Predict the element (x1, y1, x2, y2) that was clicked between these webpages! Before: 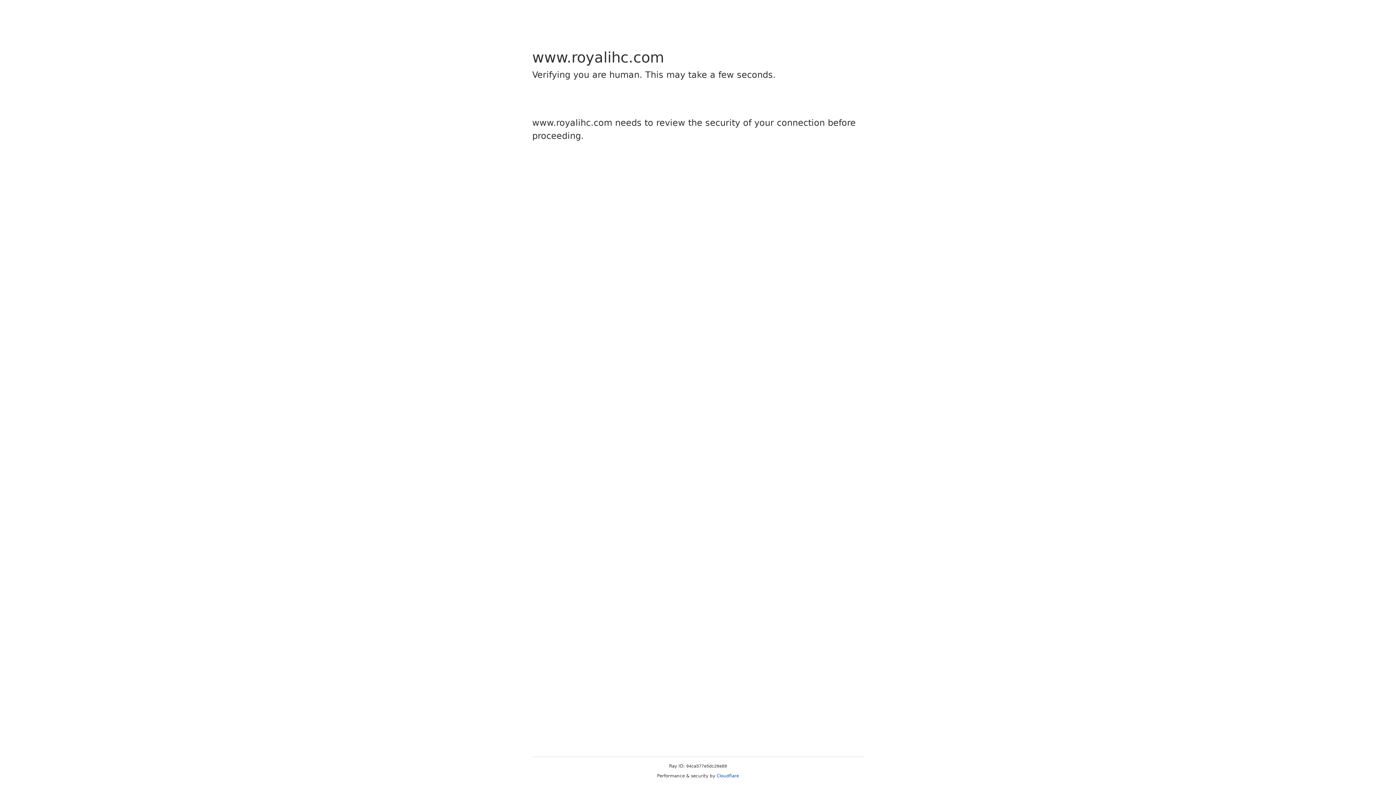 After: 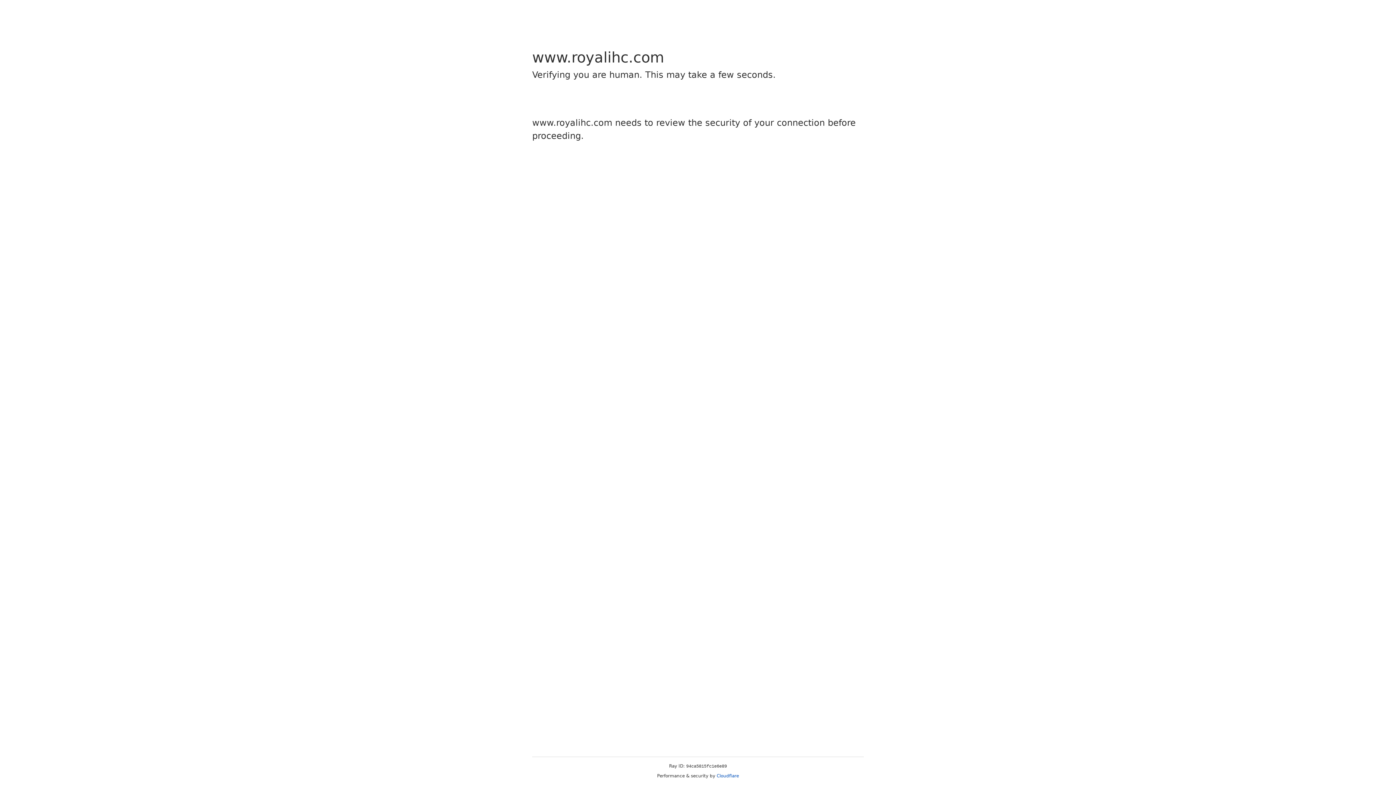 Action: bbox: (716, 773, 739, 778) label: Cloudflare